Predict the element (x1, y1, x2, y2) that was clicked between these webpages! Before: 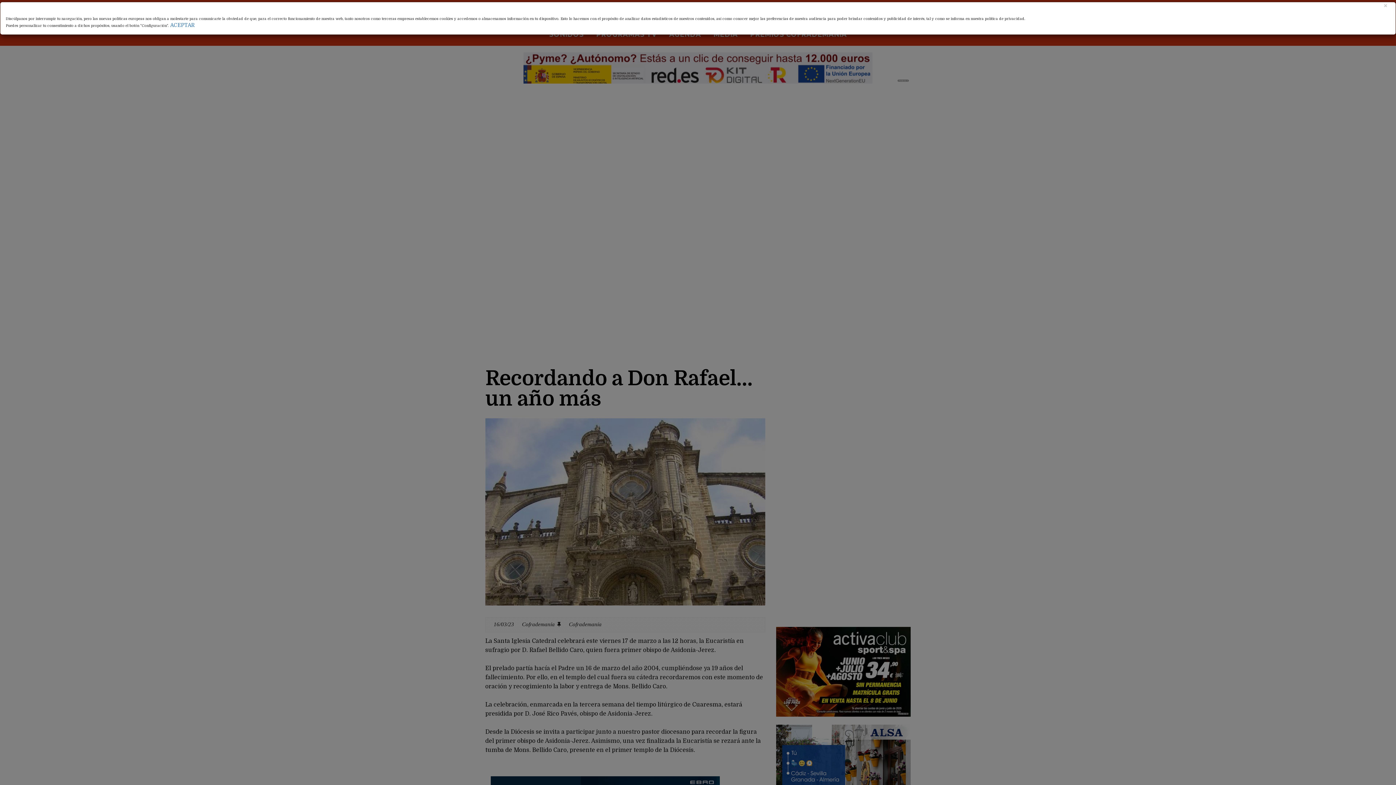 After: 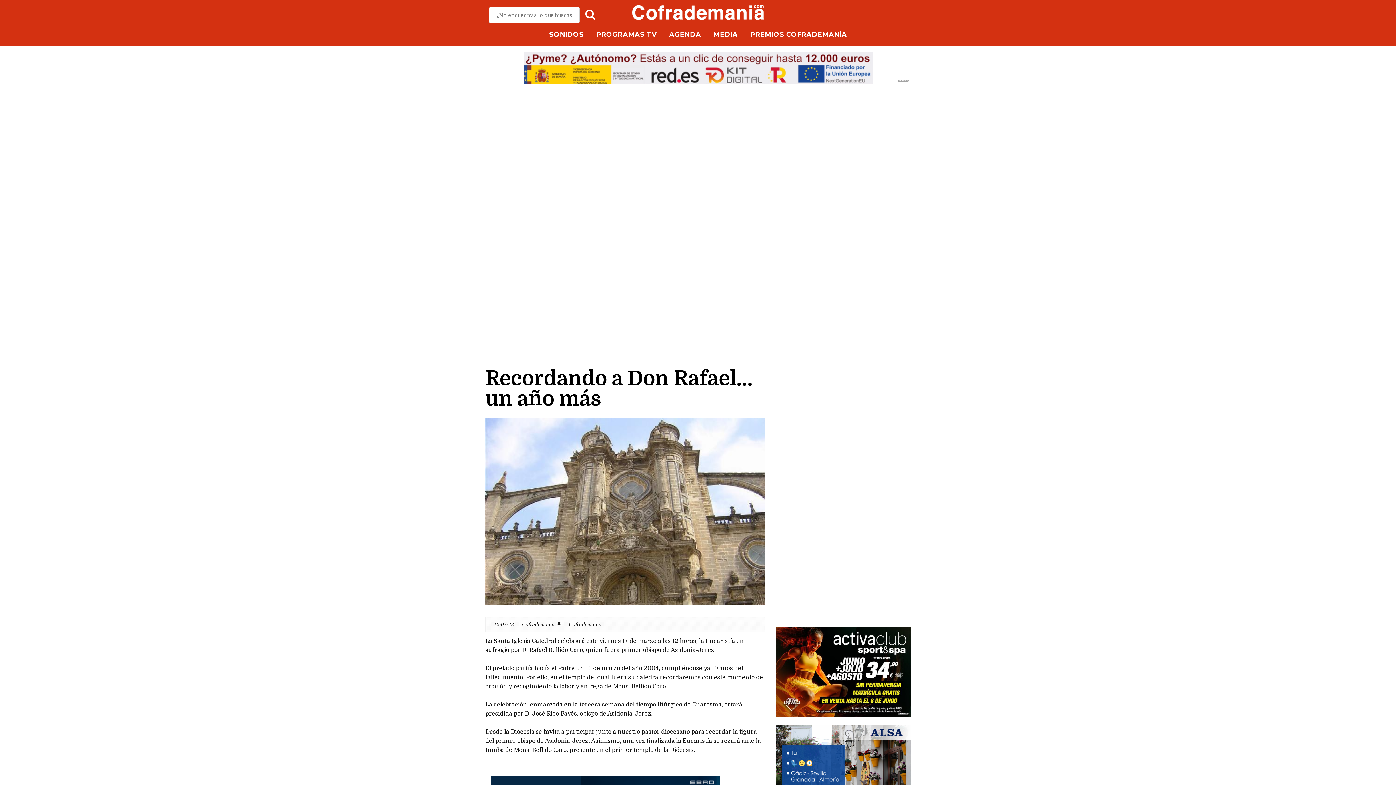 Action: label: ACEPTAR bbox: (170, 22, 194, 28)